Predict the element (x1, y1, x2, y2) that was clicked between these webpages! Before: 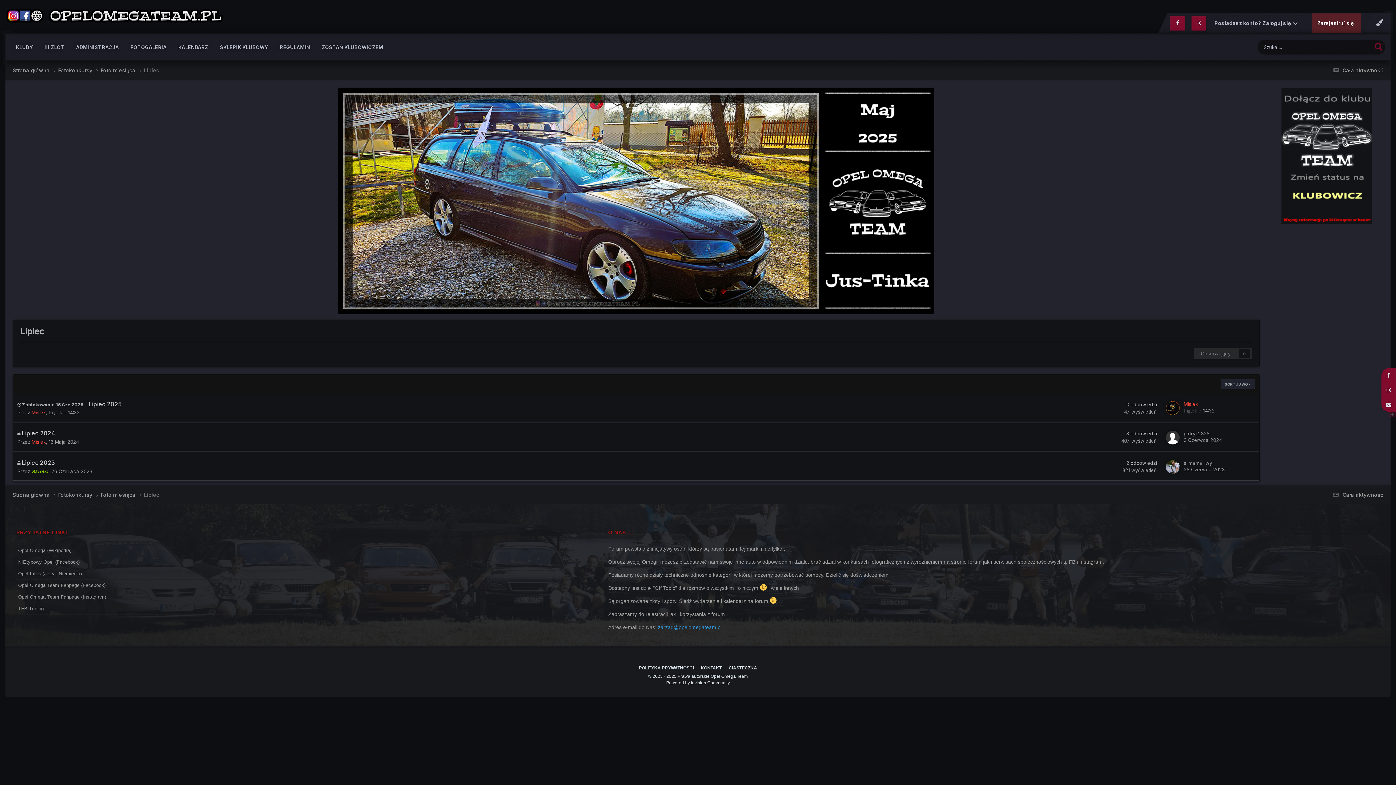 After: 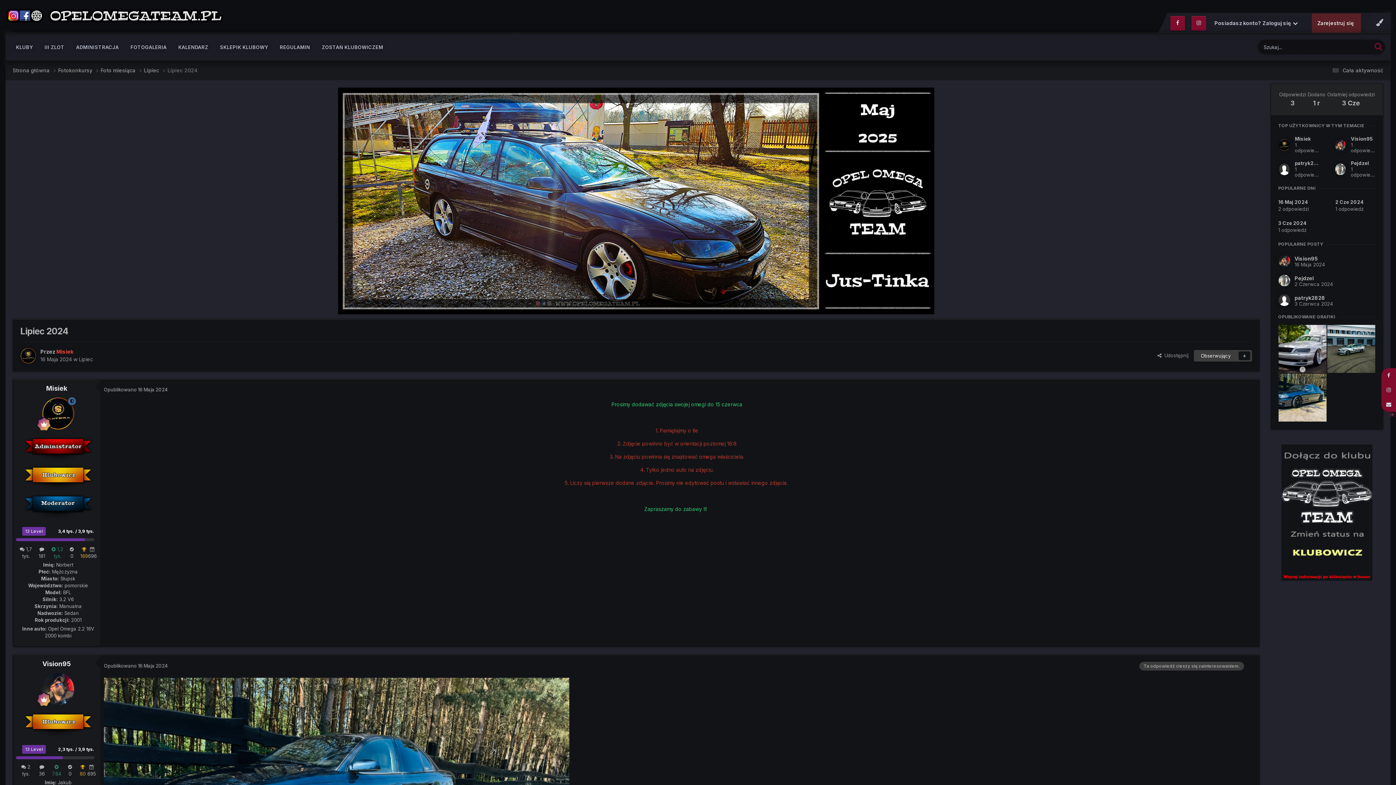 Action: label: Lipiec 2024 bbox: (21, 429, 54, 437)